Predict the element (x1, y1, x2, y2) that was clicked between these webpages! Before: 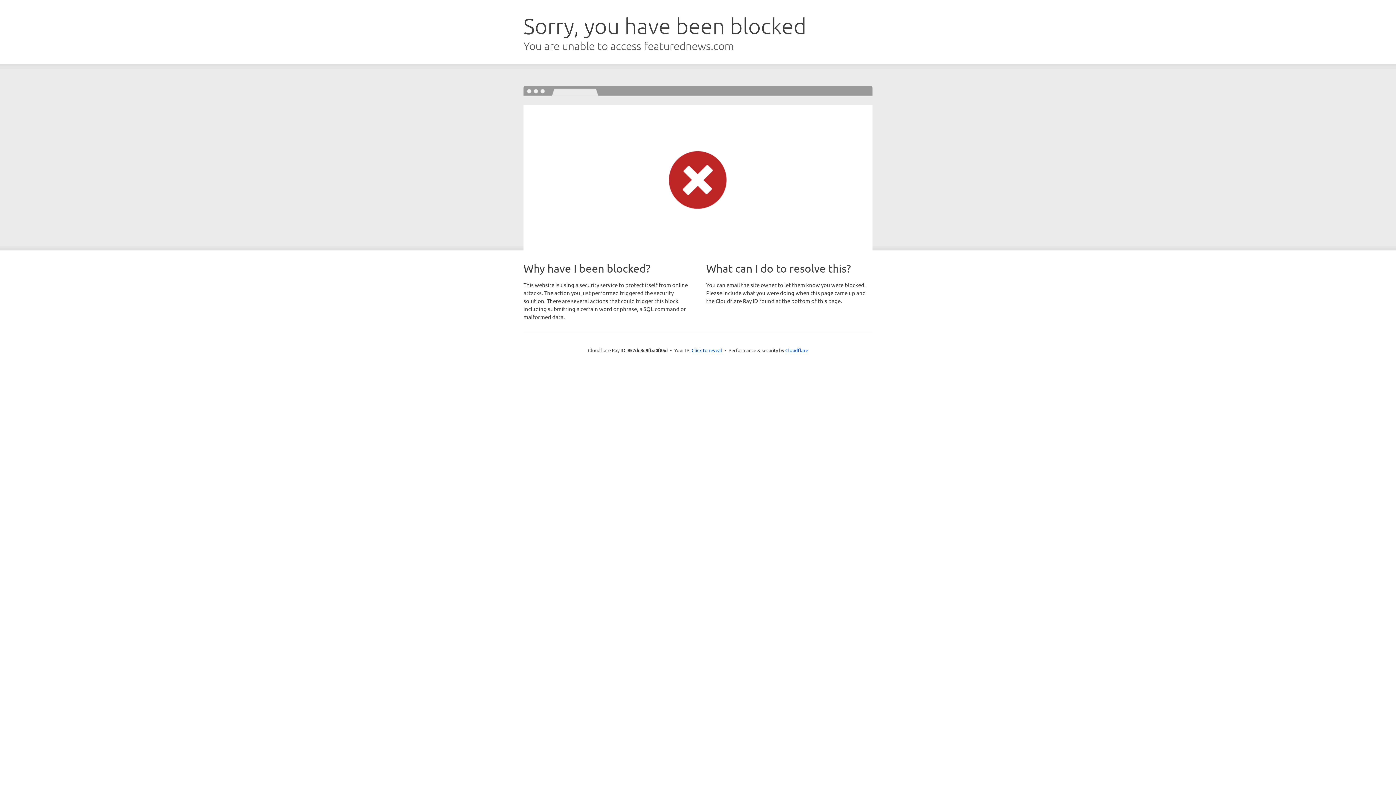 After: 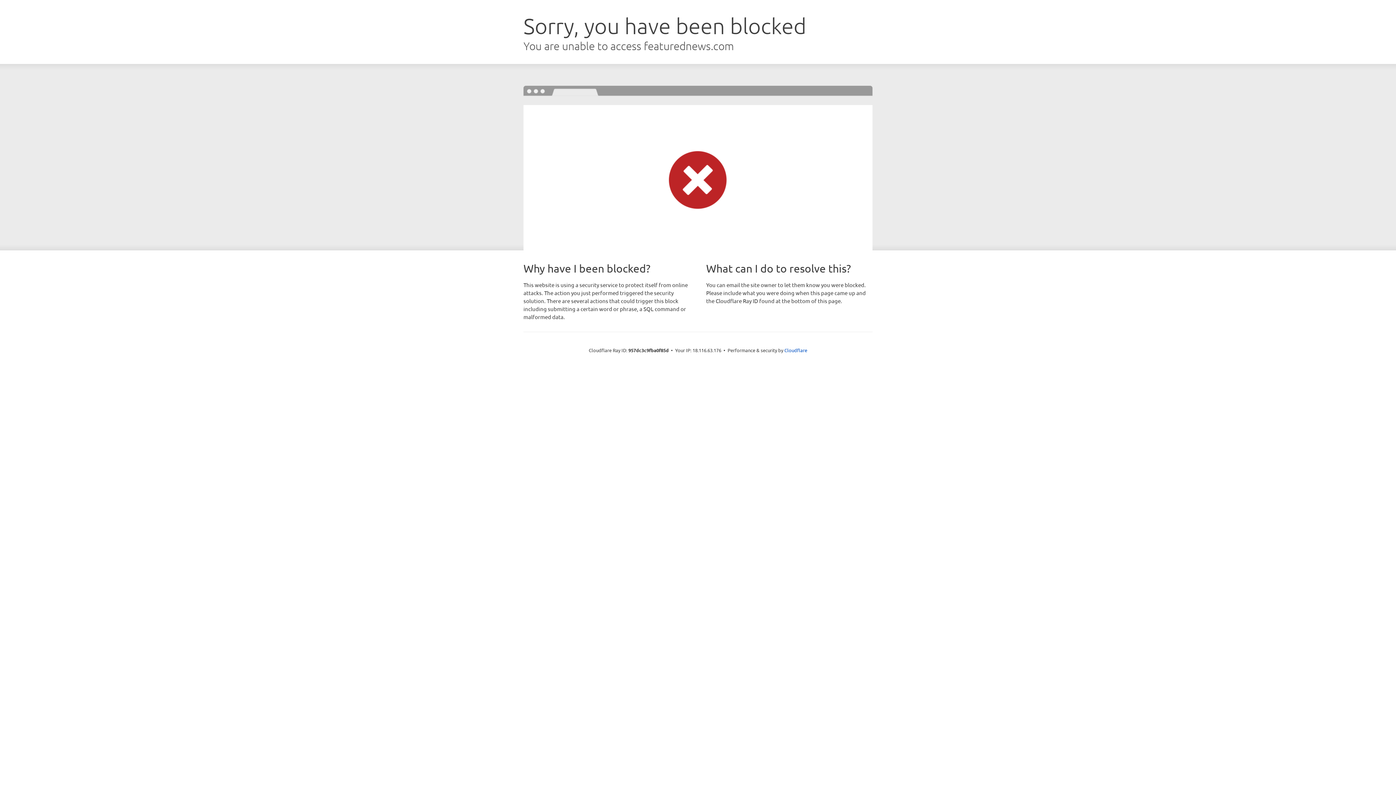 Action: label: Click to reveal bbox: (691, 346, 722, 353)